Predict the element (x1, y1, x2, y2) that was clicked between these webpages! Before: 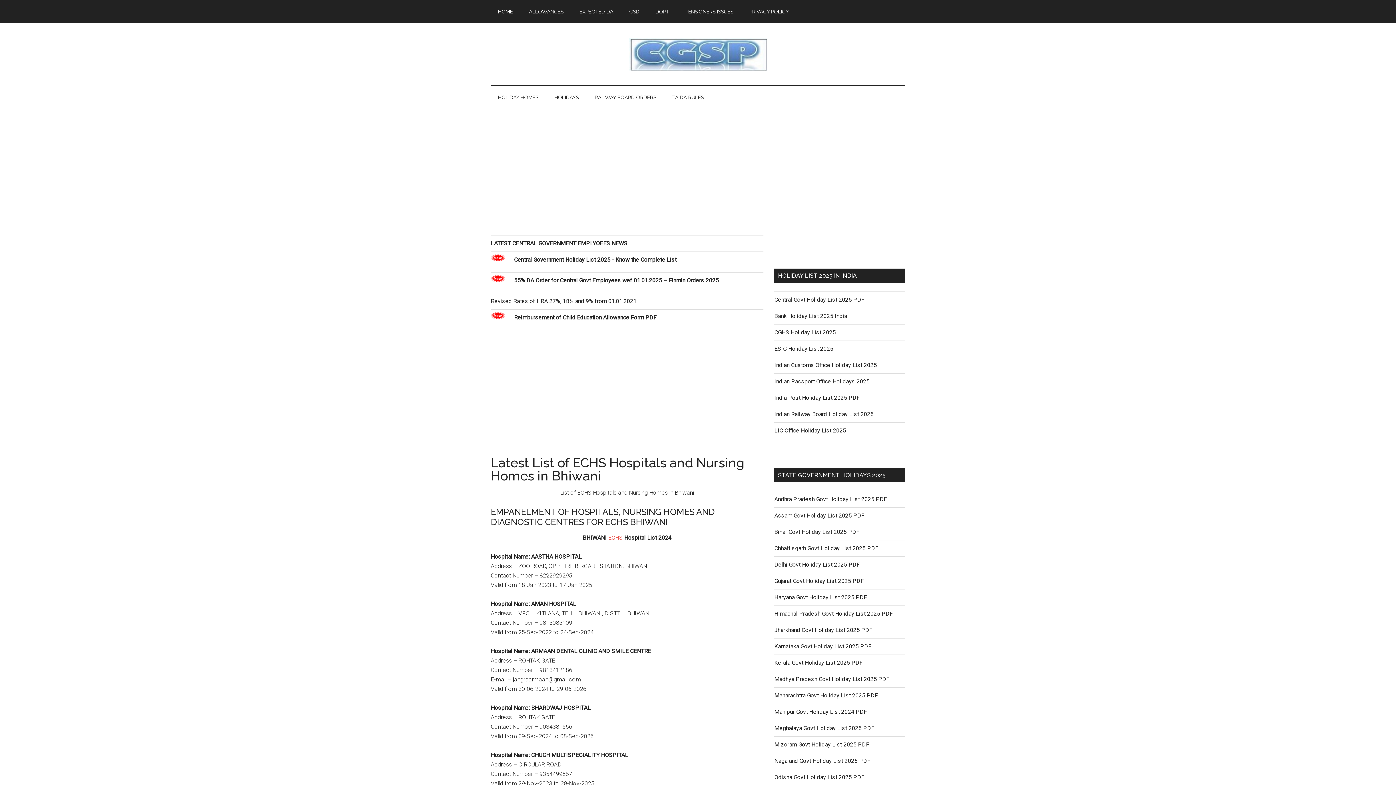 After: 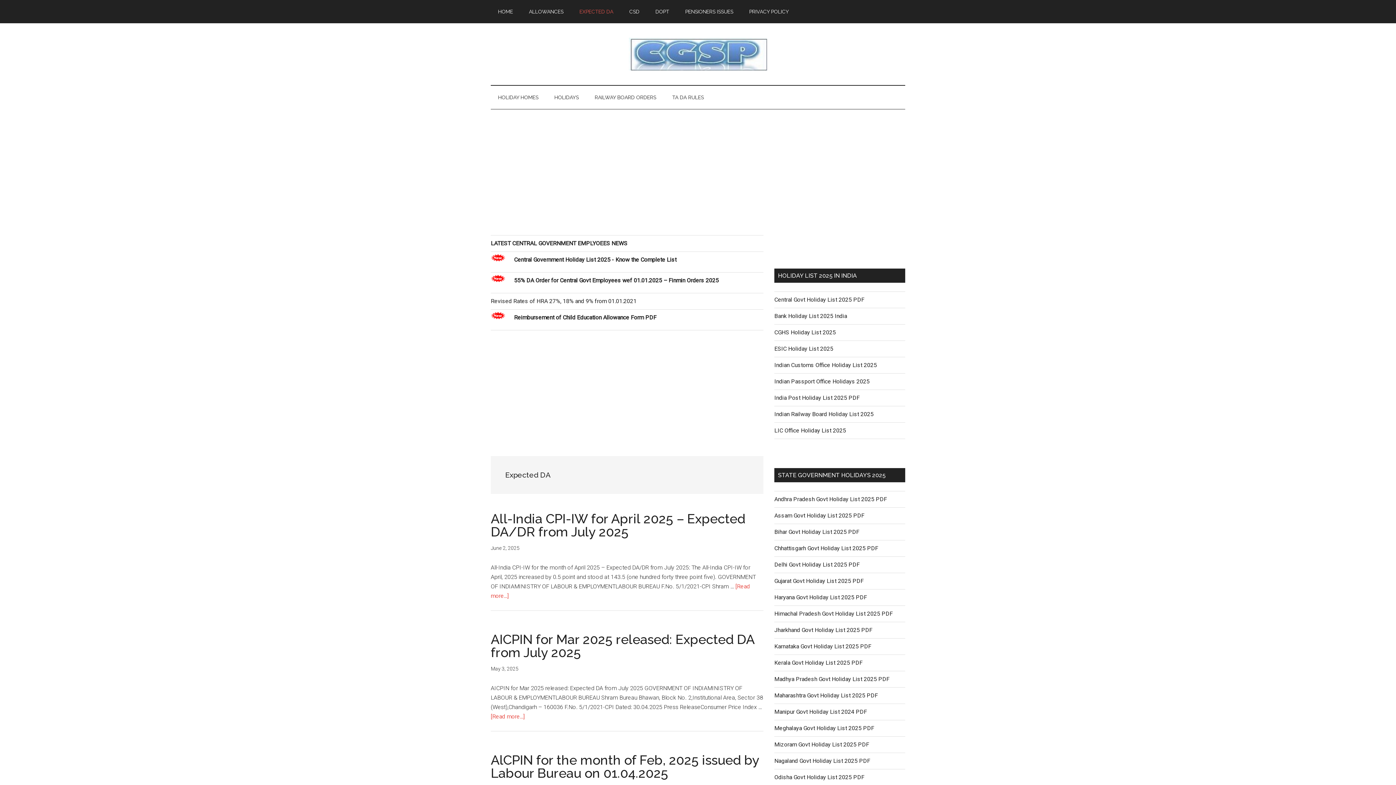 Action: label: EXPECTED DA bbox: (572, 0, 620, 23)